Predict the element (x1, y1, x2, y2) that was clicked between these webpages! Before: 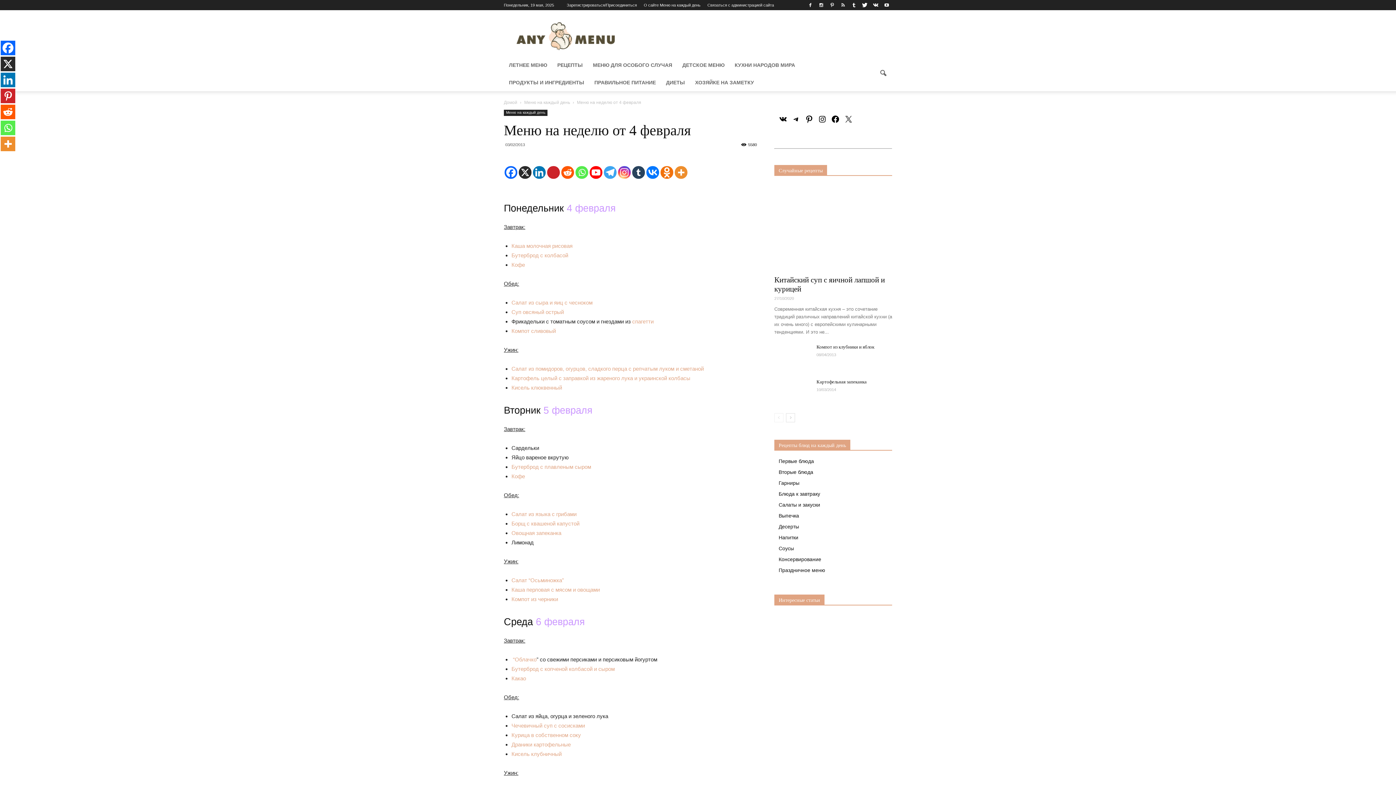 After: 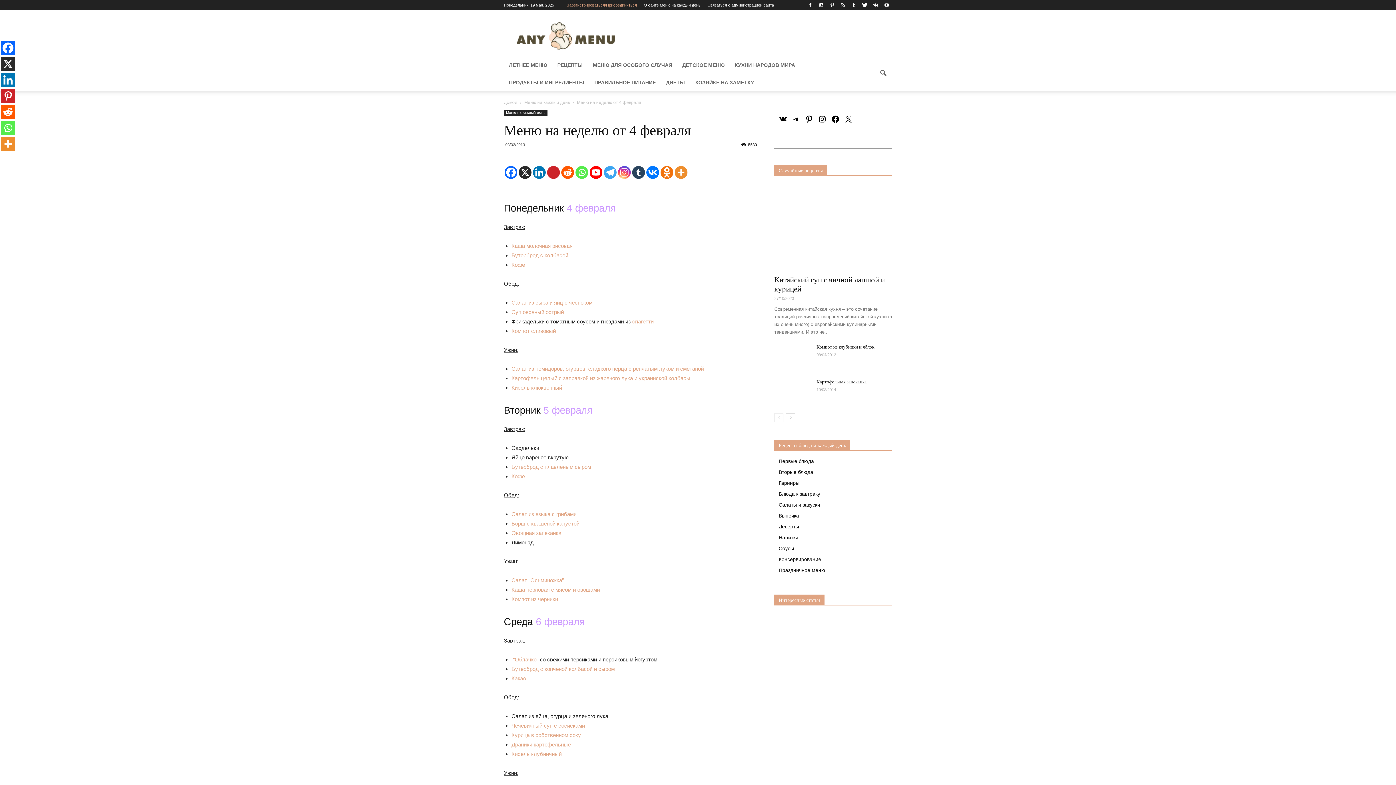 Action: bbox: (566, 2, 637, 7) label: Зарегистрироваться/Присоединиться